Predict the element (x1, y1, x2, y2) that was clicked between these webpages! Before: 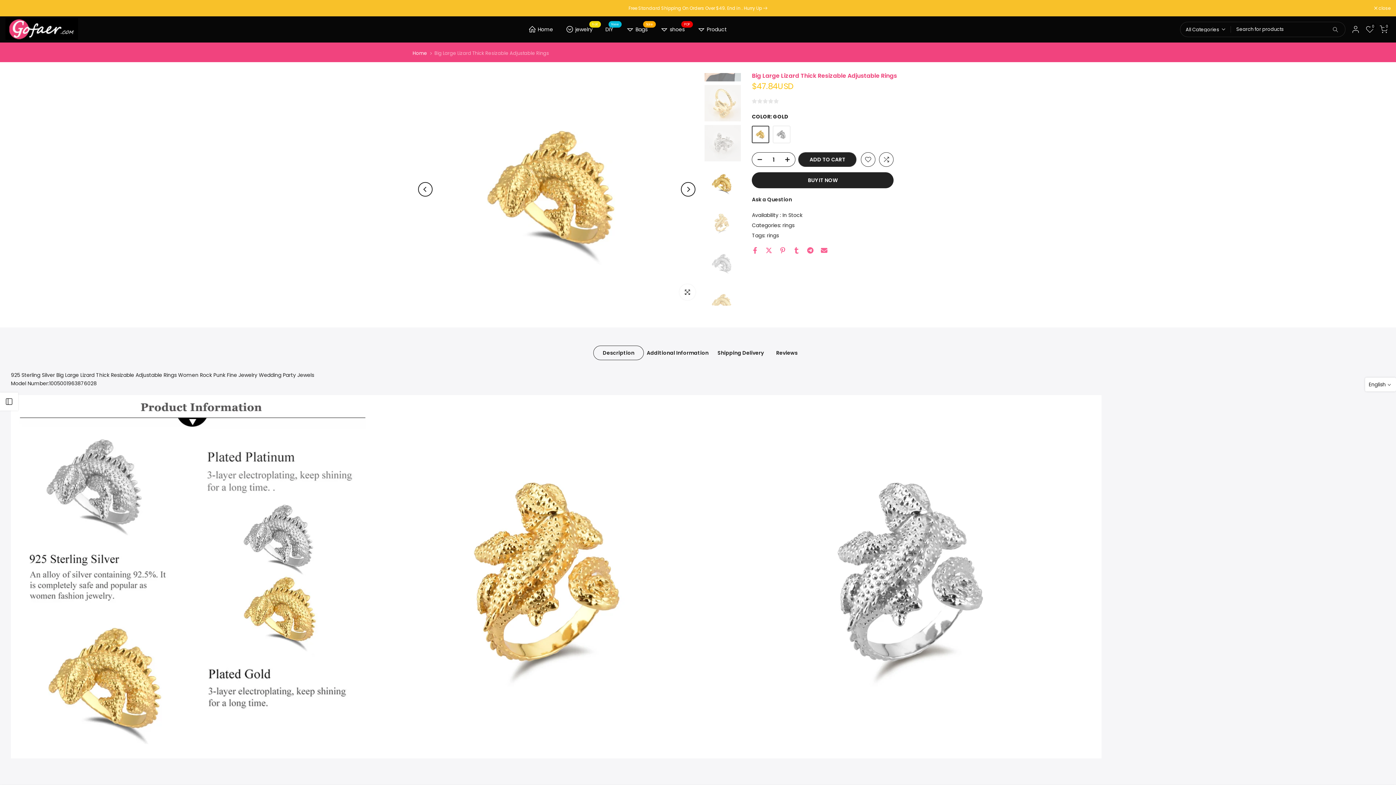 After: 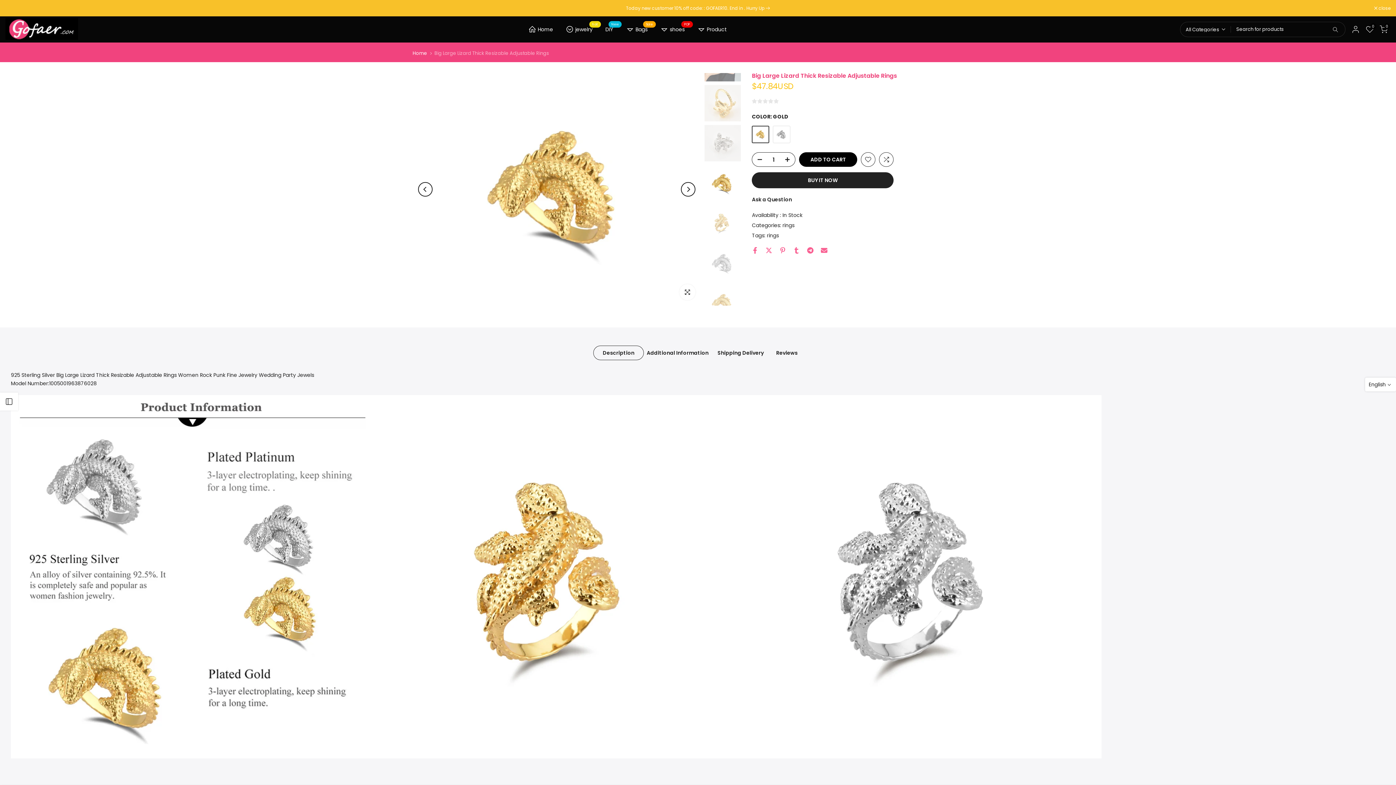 Action: label: ADD TO CART bbox: (799, 144, 857, 158)